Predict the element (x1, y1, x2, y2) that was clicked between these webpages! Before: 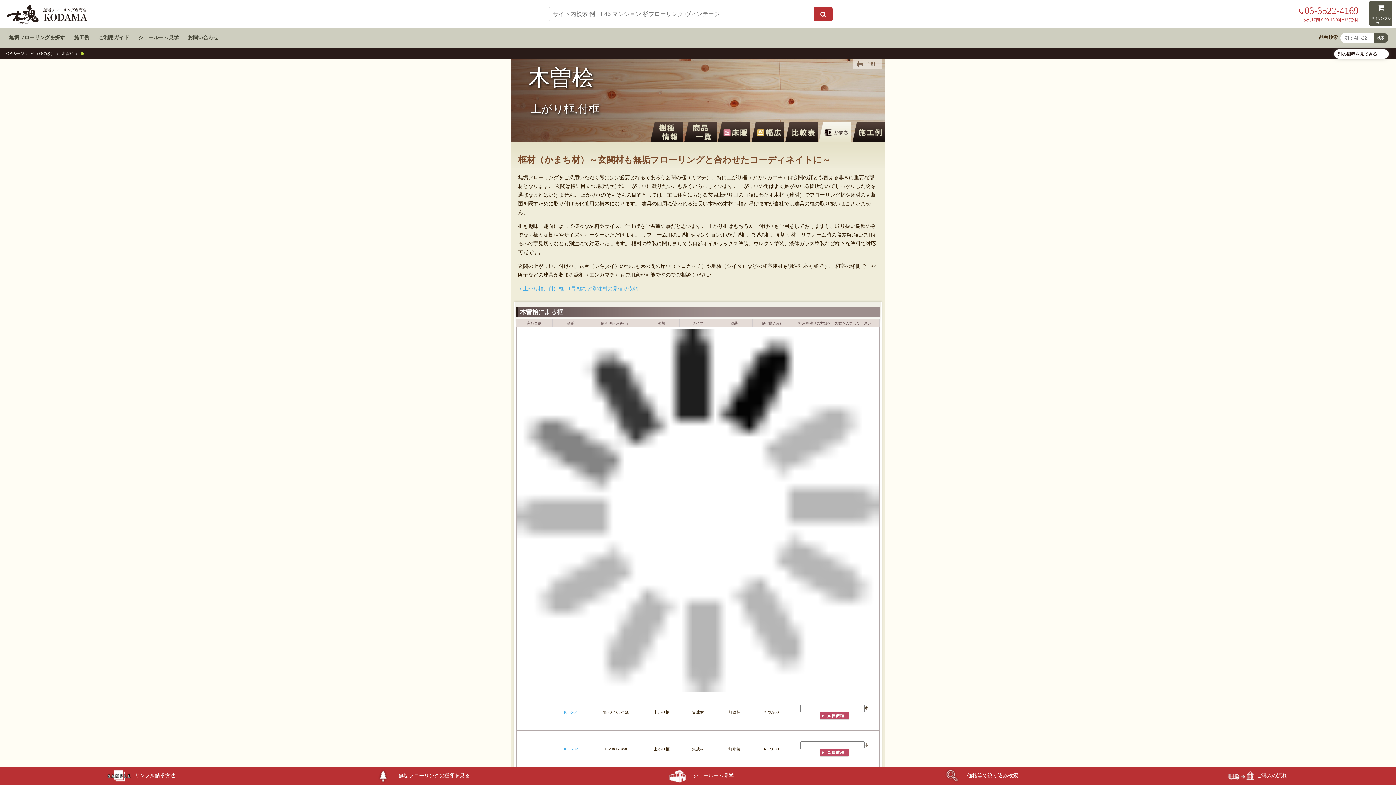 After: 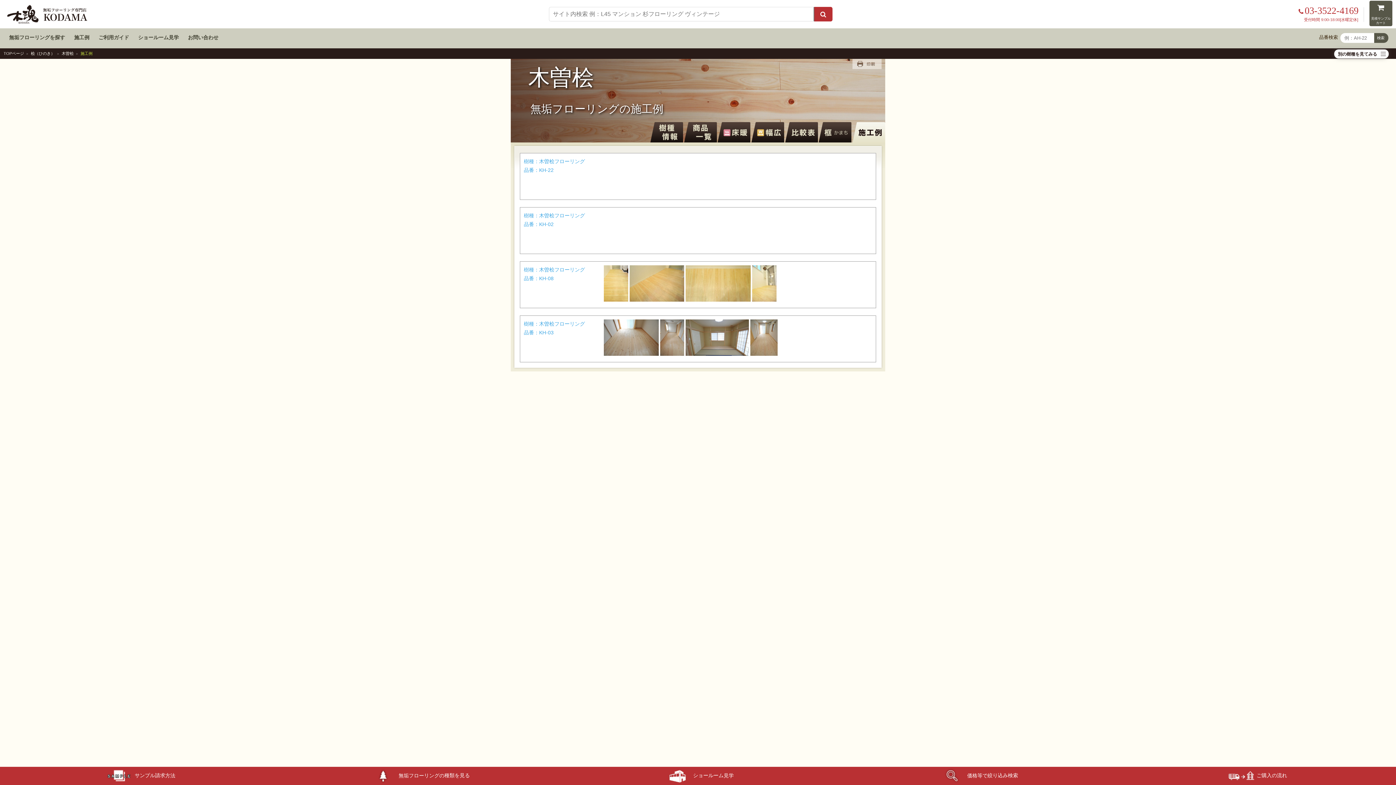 Action: bbox: (852, 135, 885, 141)